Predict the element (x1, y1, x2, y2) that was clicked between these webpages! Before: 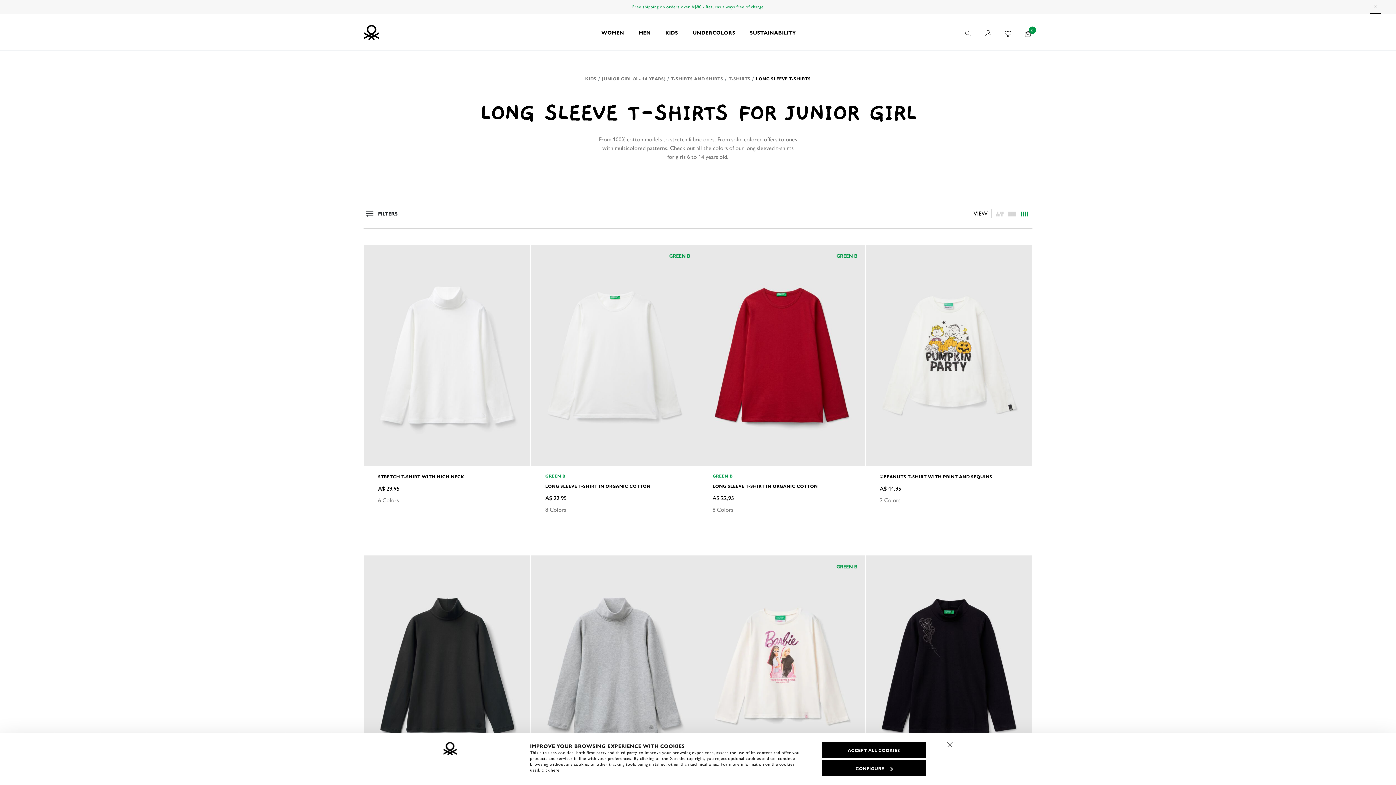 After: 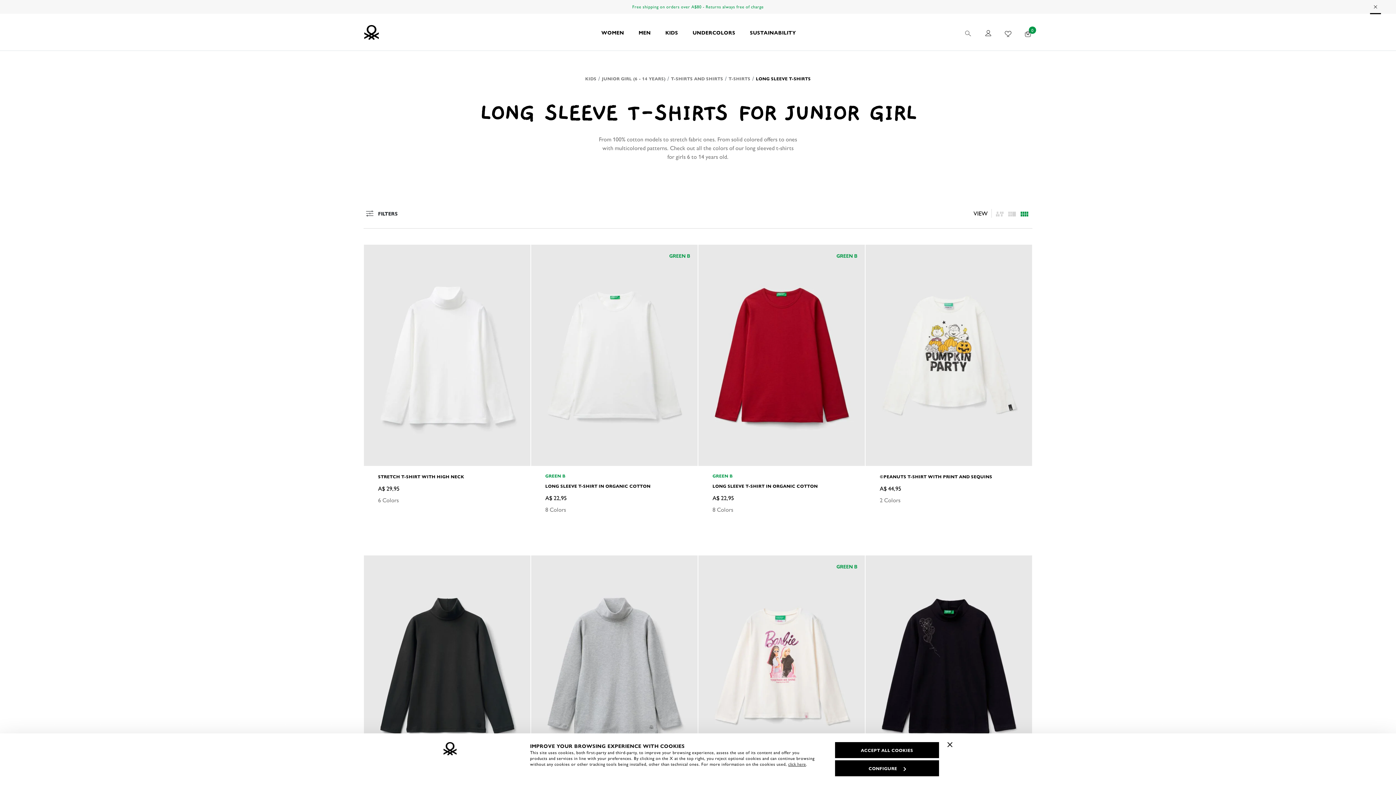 Action: label: LONG SLEEVE T-SHIRTS bbox: (756, 75, 811, 81)